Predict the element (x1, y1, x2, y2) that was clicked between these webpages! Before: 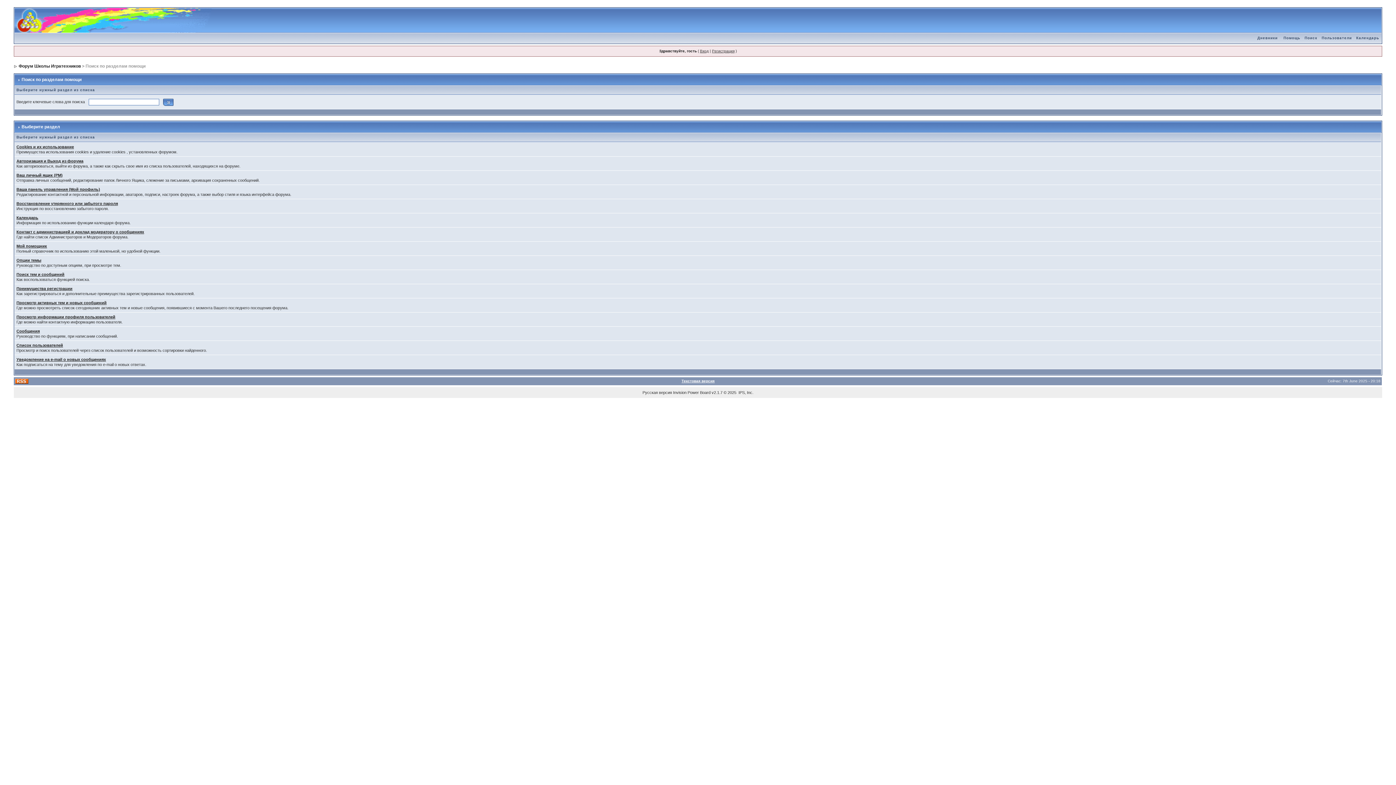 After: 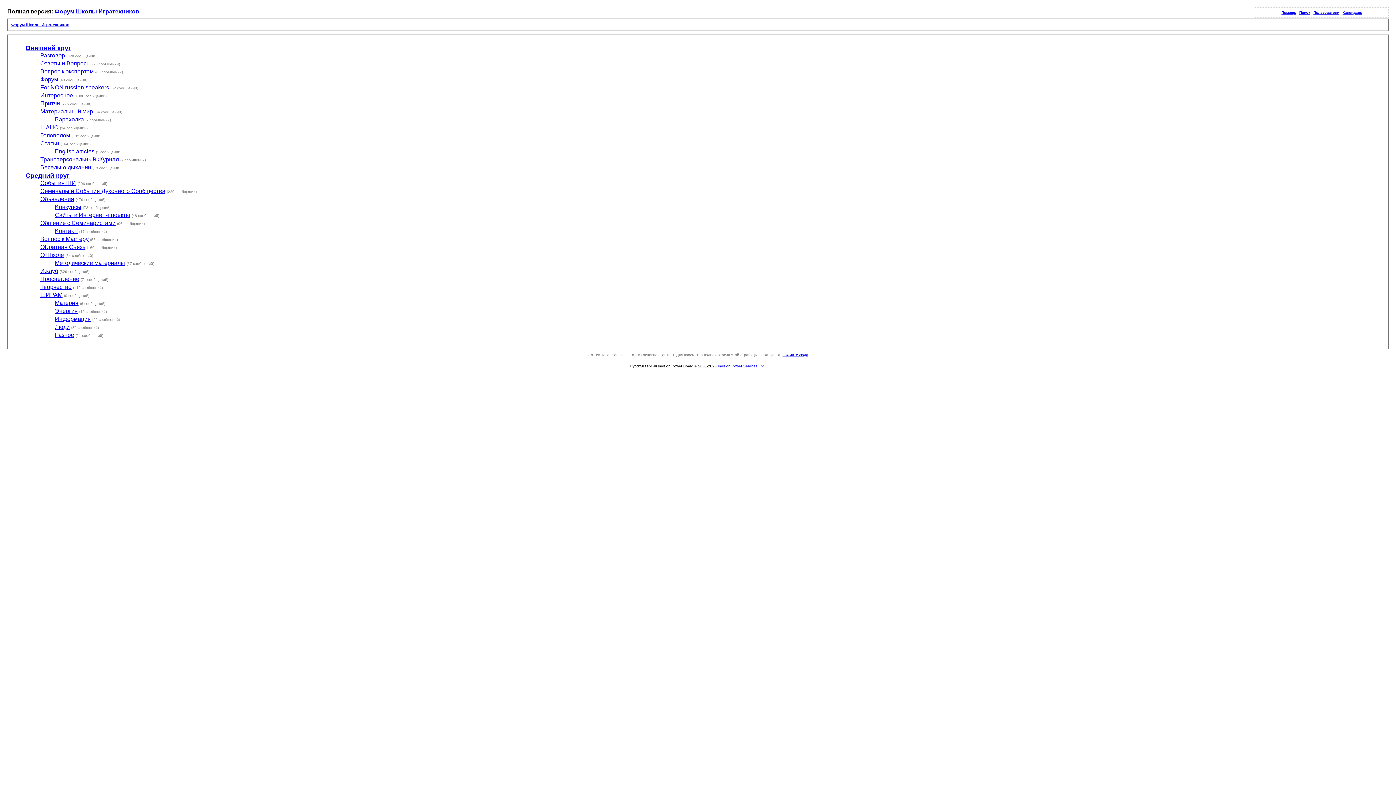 Action: bbox: (681, 379, 714, 383) label: Текстовая версия